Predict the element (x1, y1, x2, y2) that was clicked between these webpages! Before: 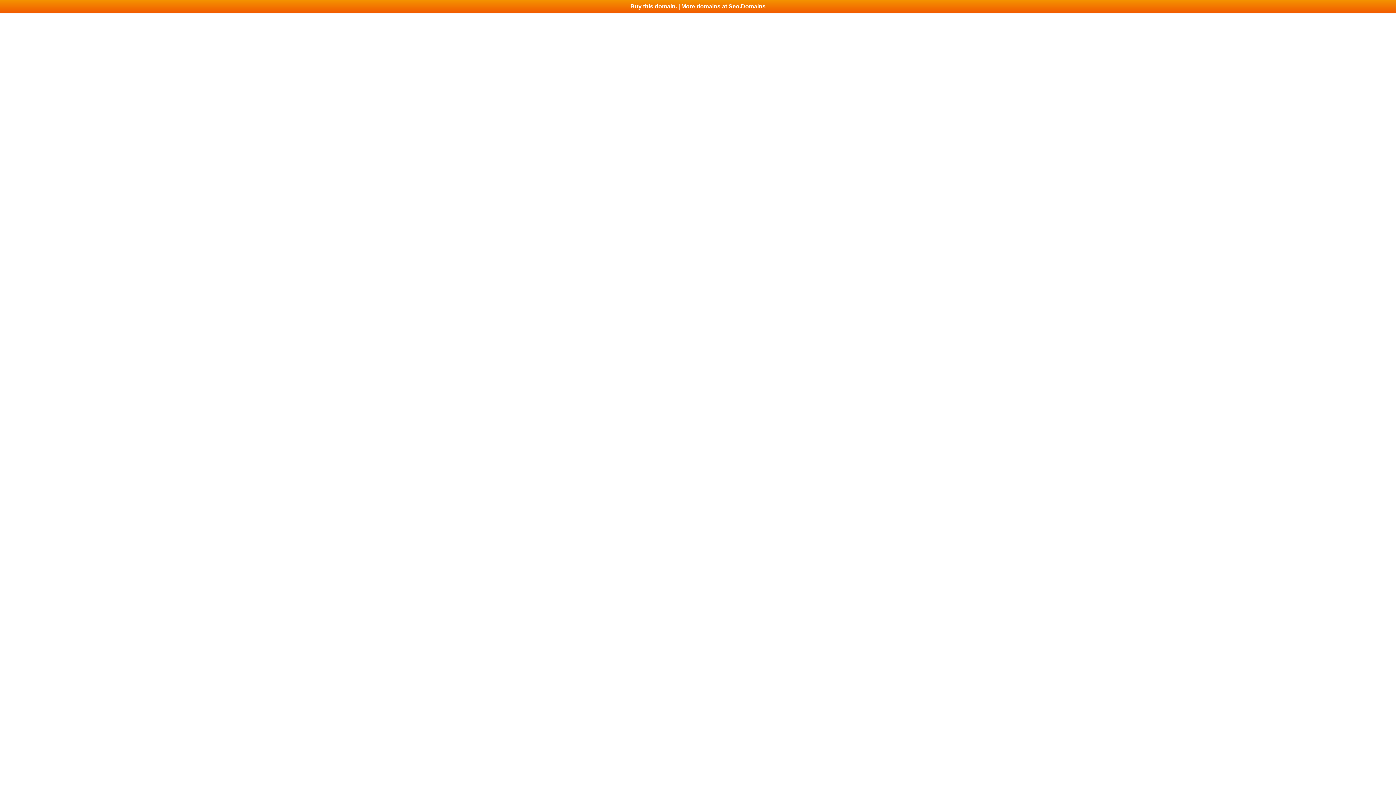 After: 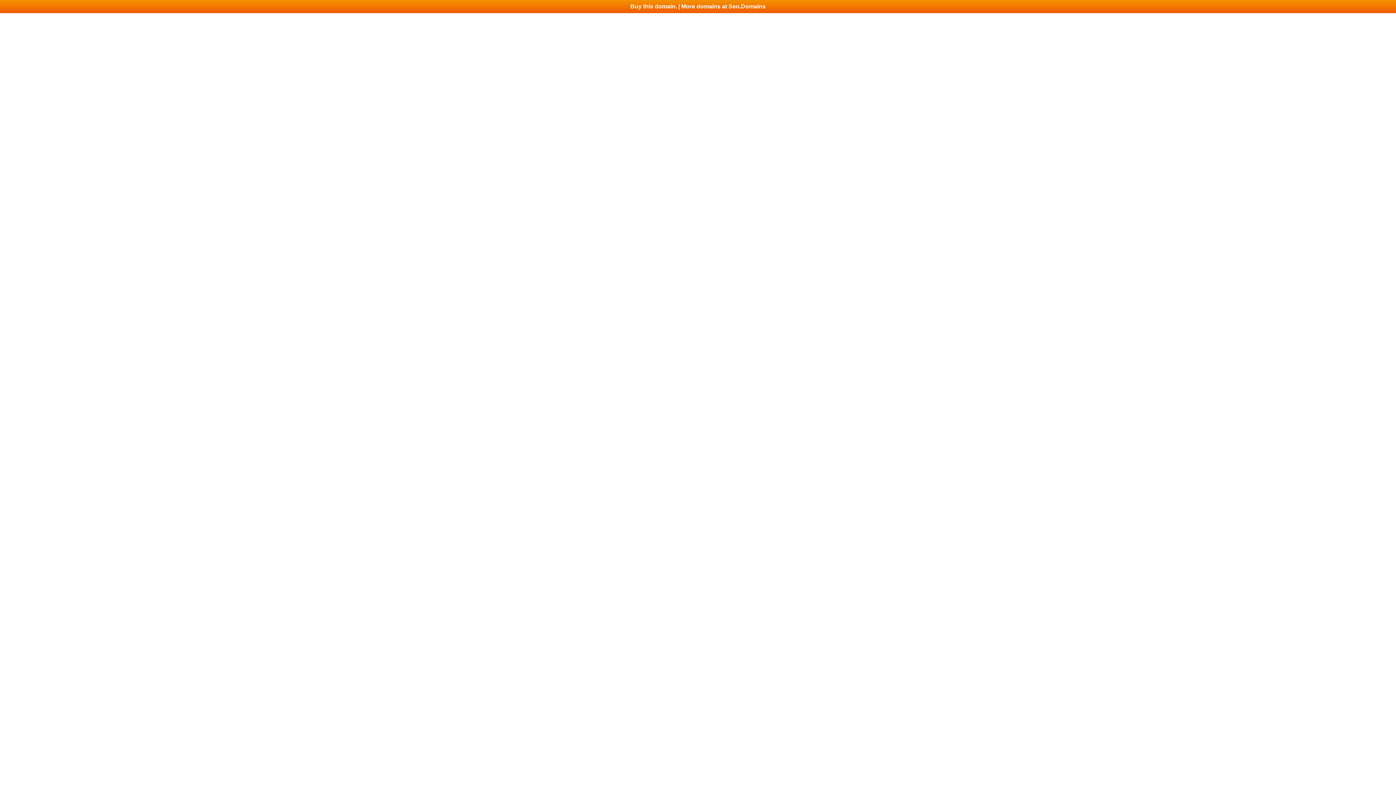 Action: label: Buy this domain. | More domains at Seo.Domains bbox: (0, 0, 1396, 13)